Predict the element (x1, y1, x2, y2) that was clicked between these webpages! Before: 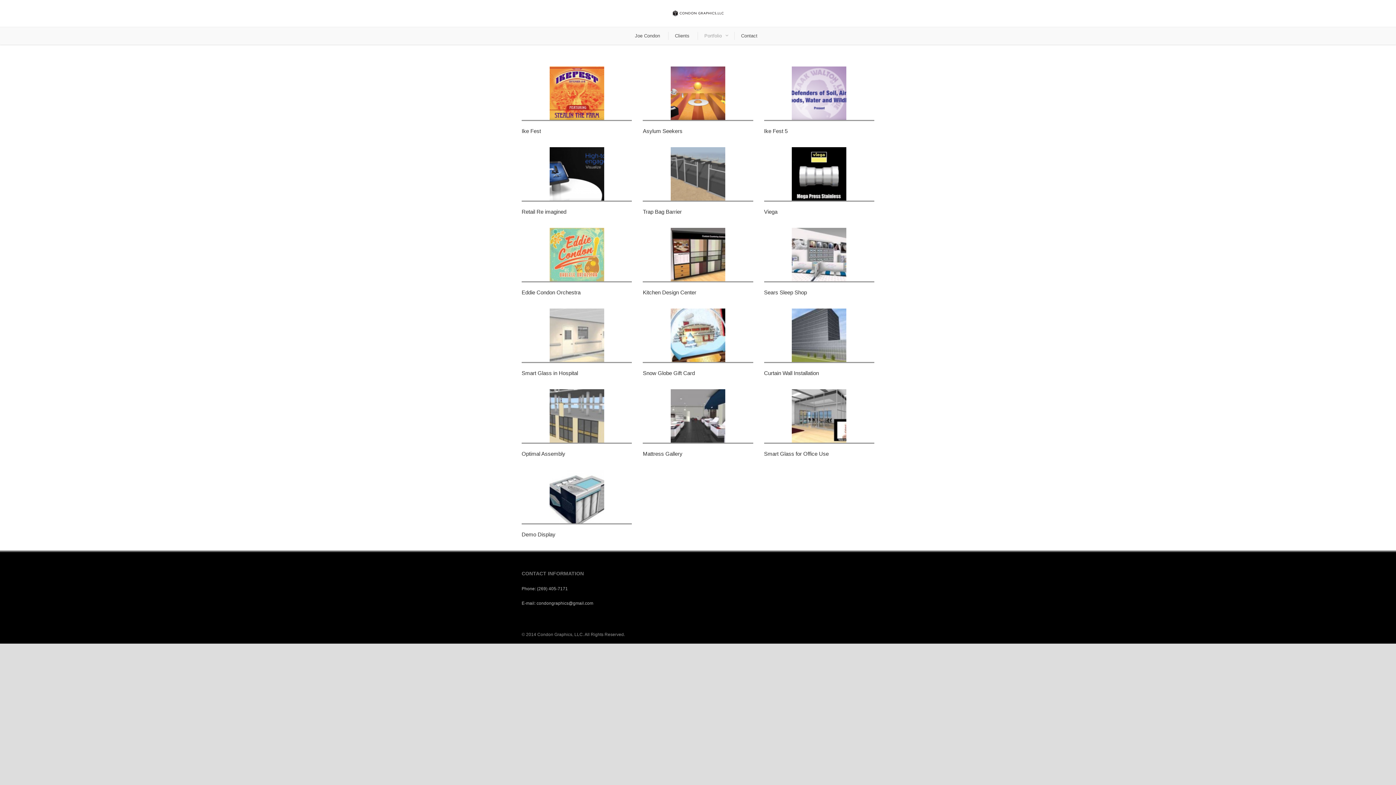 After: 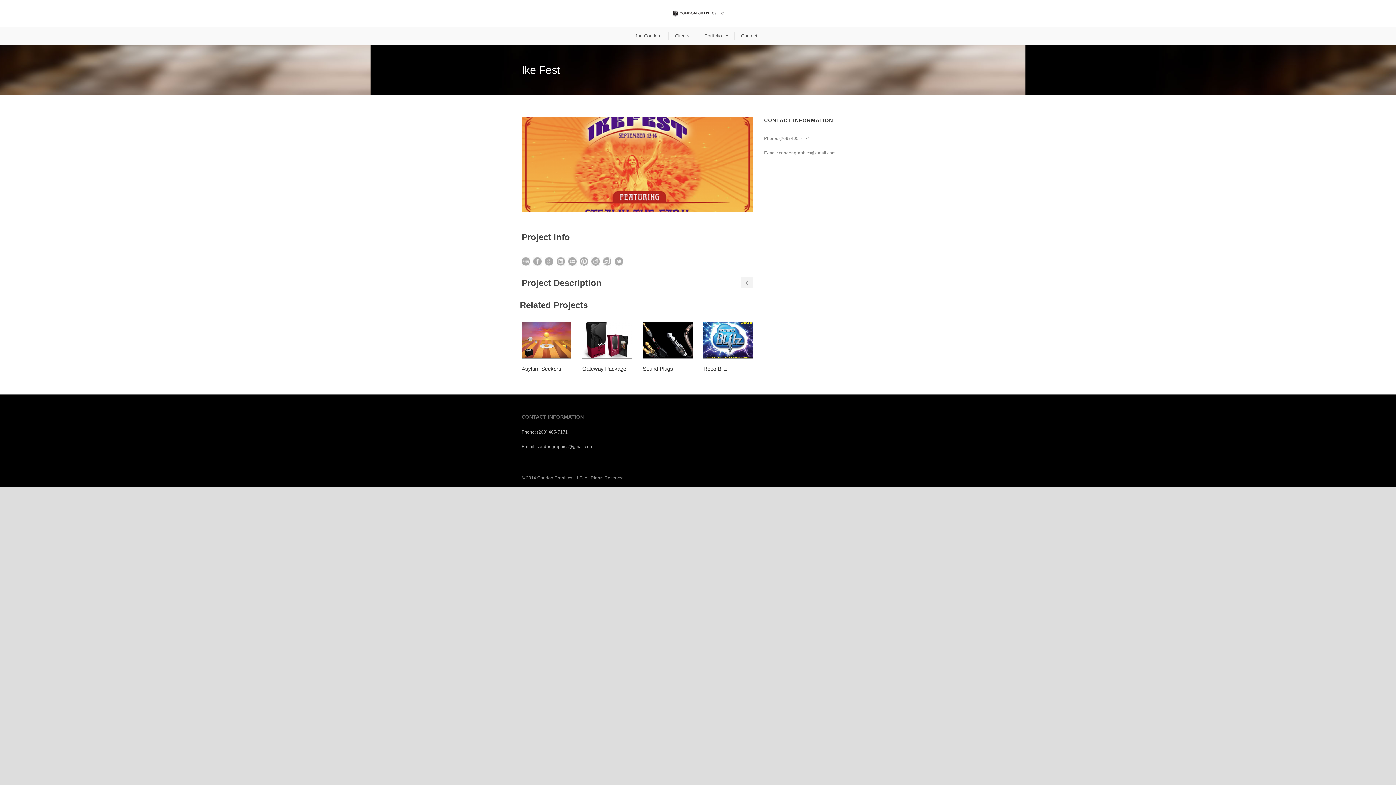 Action: label: Ike Fest bbox: (521, 128, 541, 134)